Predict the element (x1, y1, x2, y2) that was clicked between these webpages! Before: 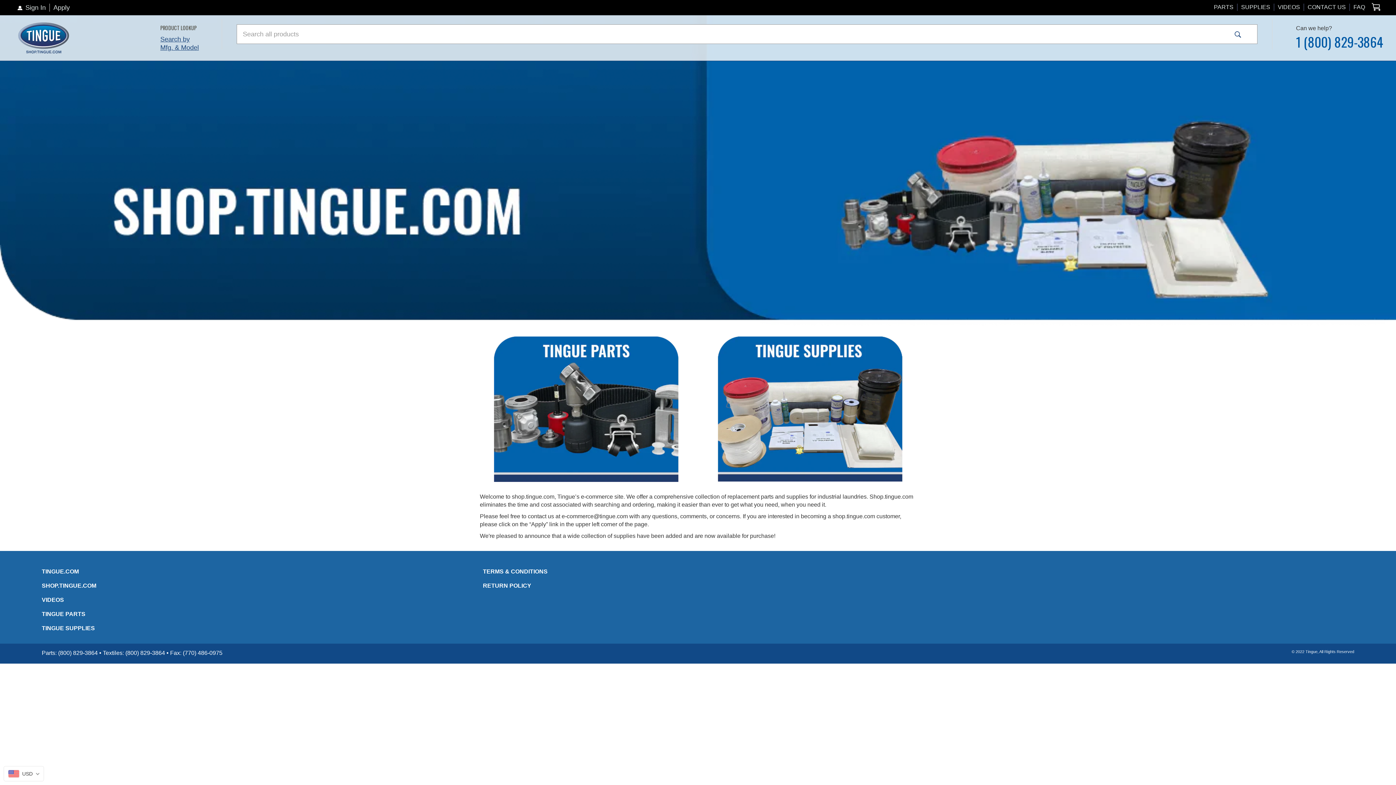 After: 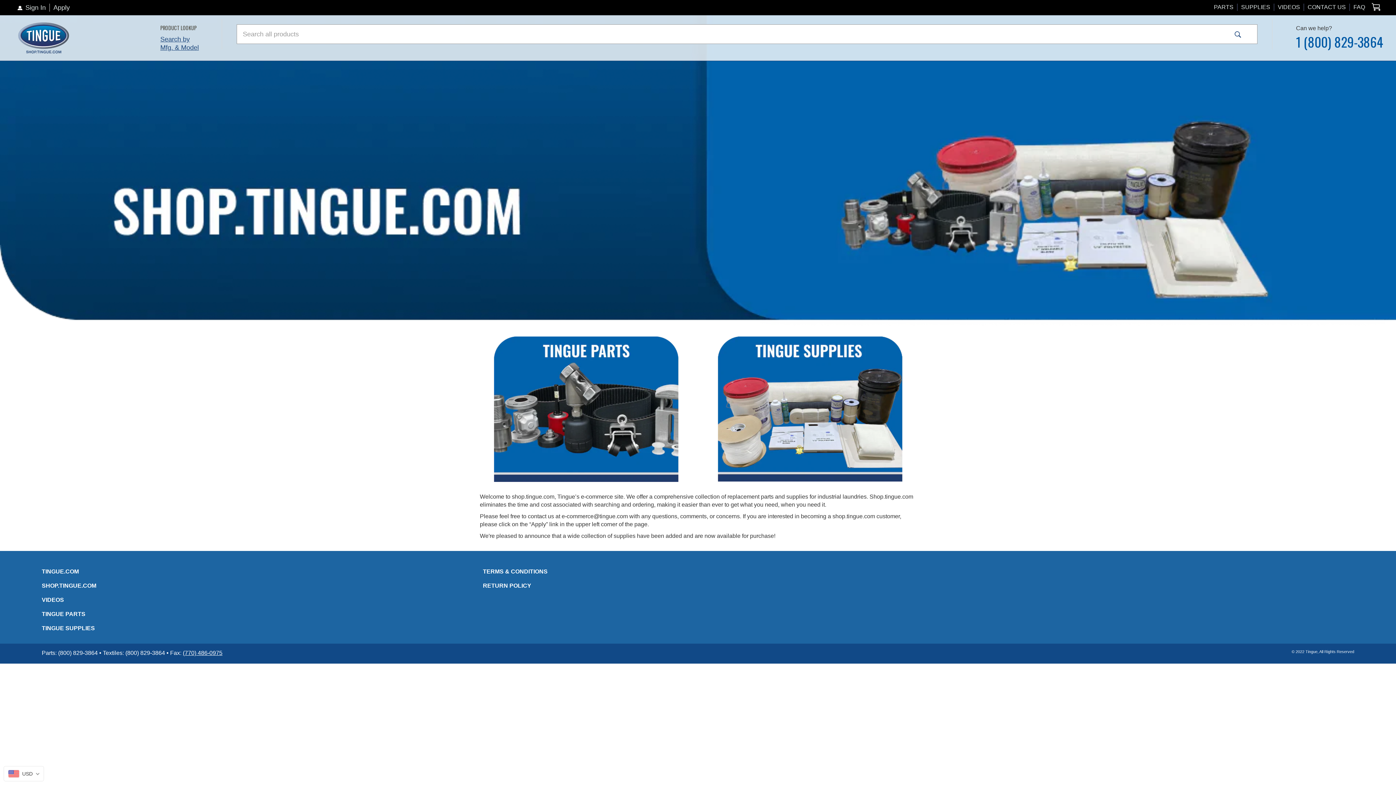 Action: label: (770) 486-0975 bbox: (182, 650, 222, 656)